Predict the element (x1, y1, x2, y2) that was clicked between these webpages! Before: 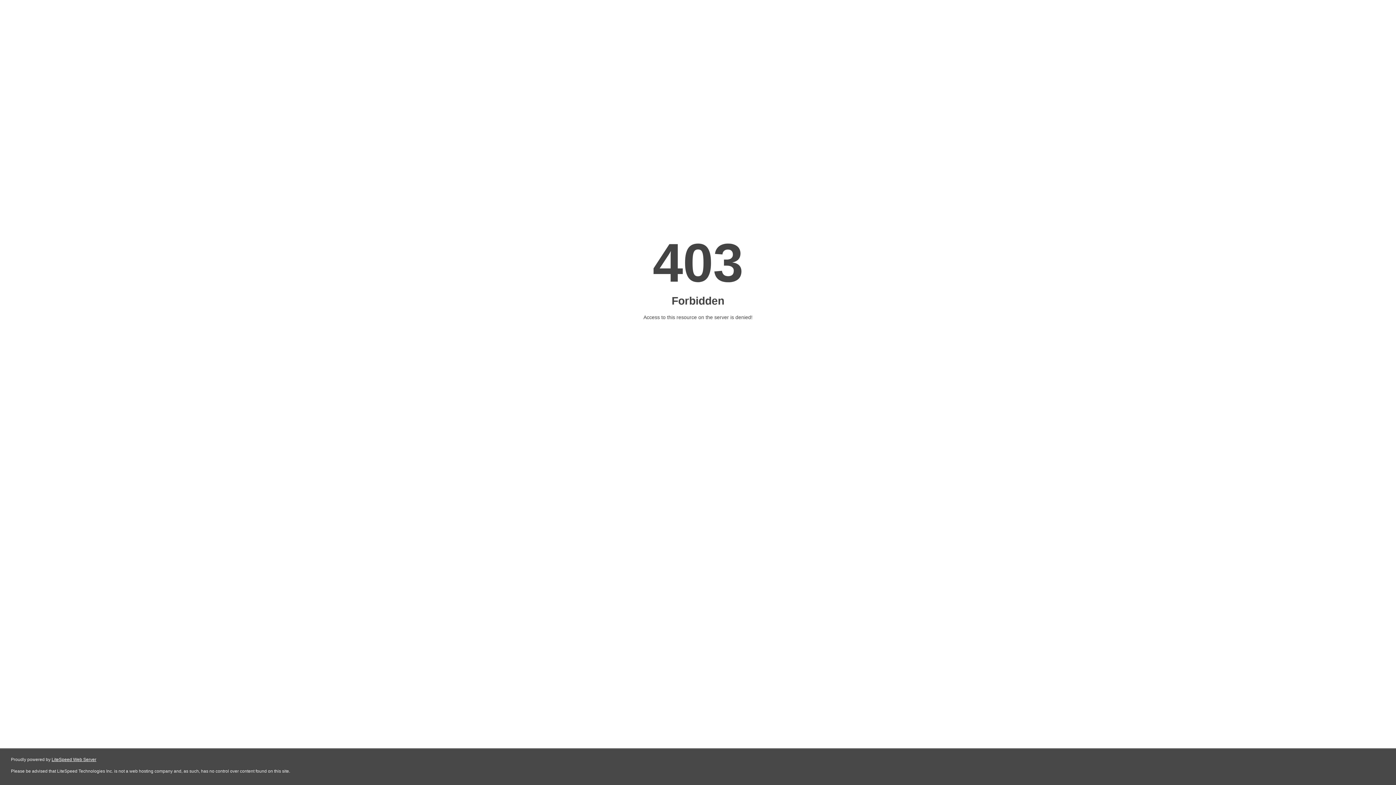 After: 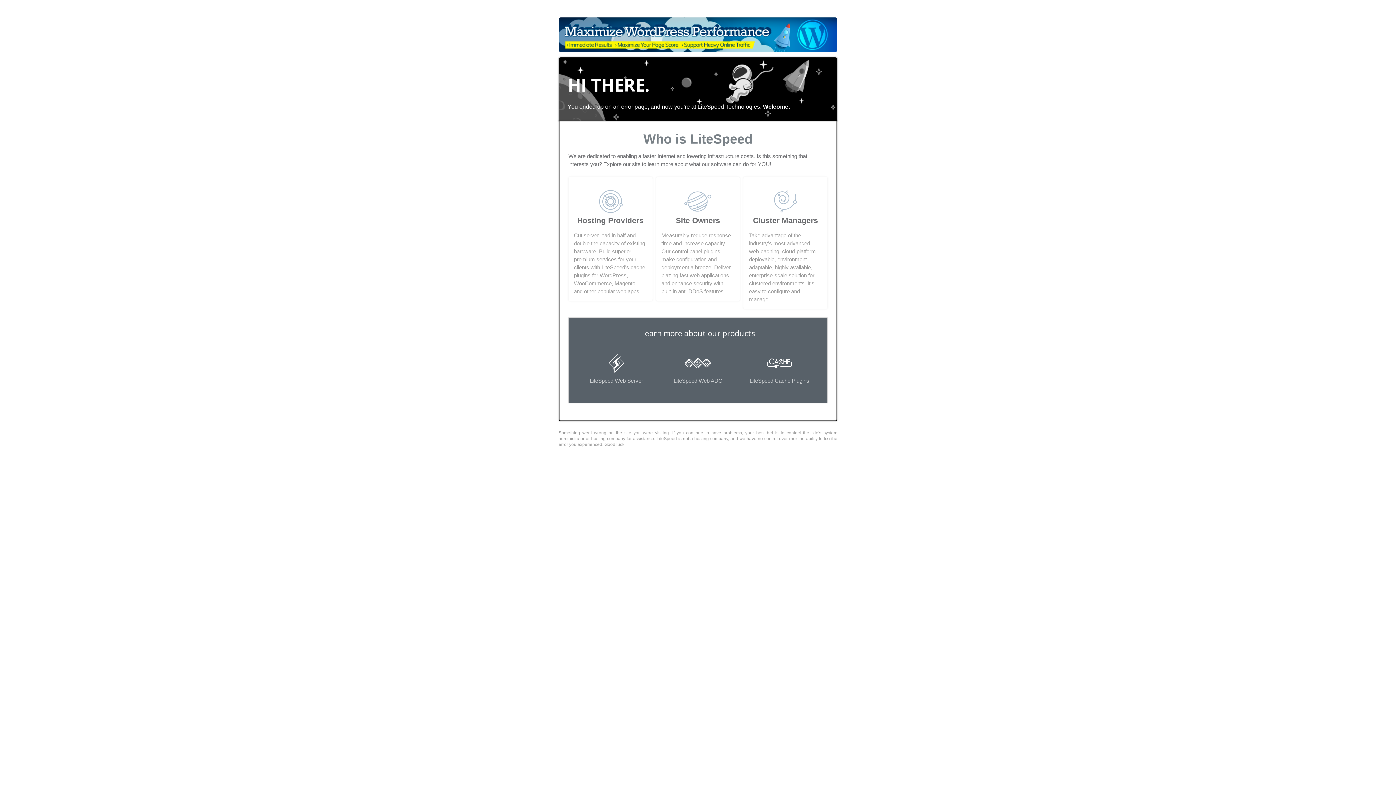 Action: bbox: (51, 757, 96, 762) label: LiteSpeed Web Server